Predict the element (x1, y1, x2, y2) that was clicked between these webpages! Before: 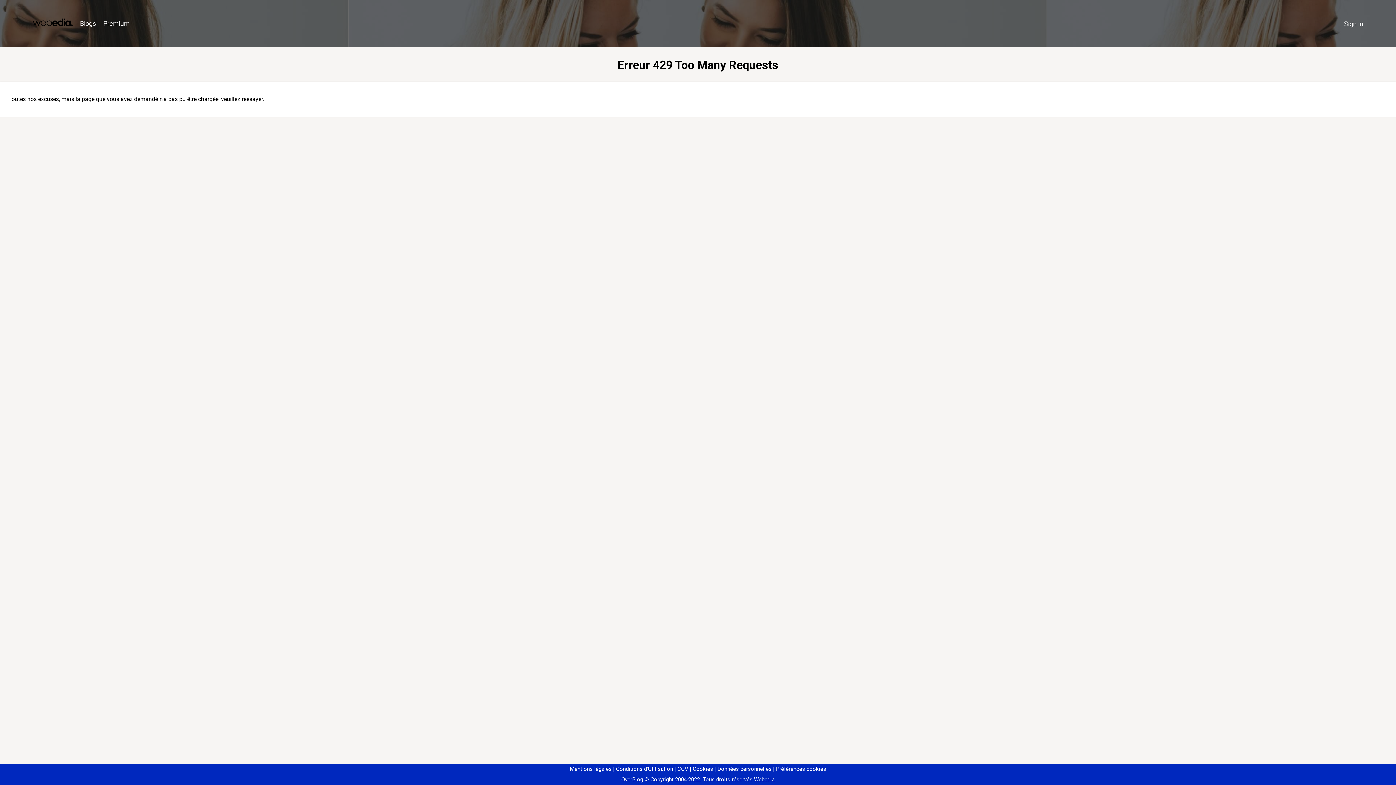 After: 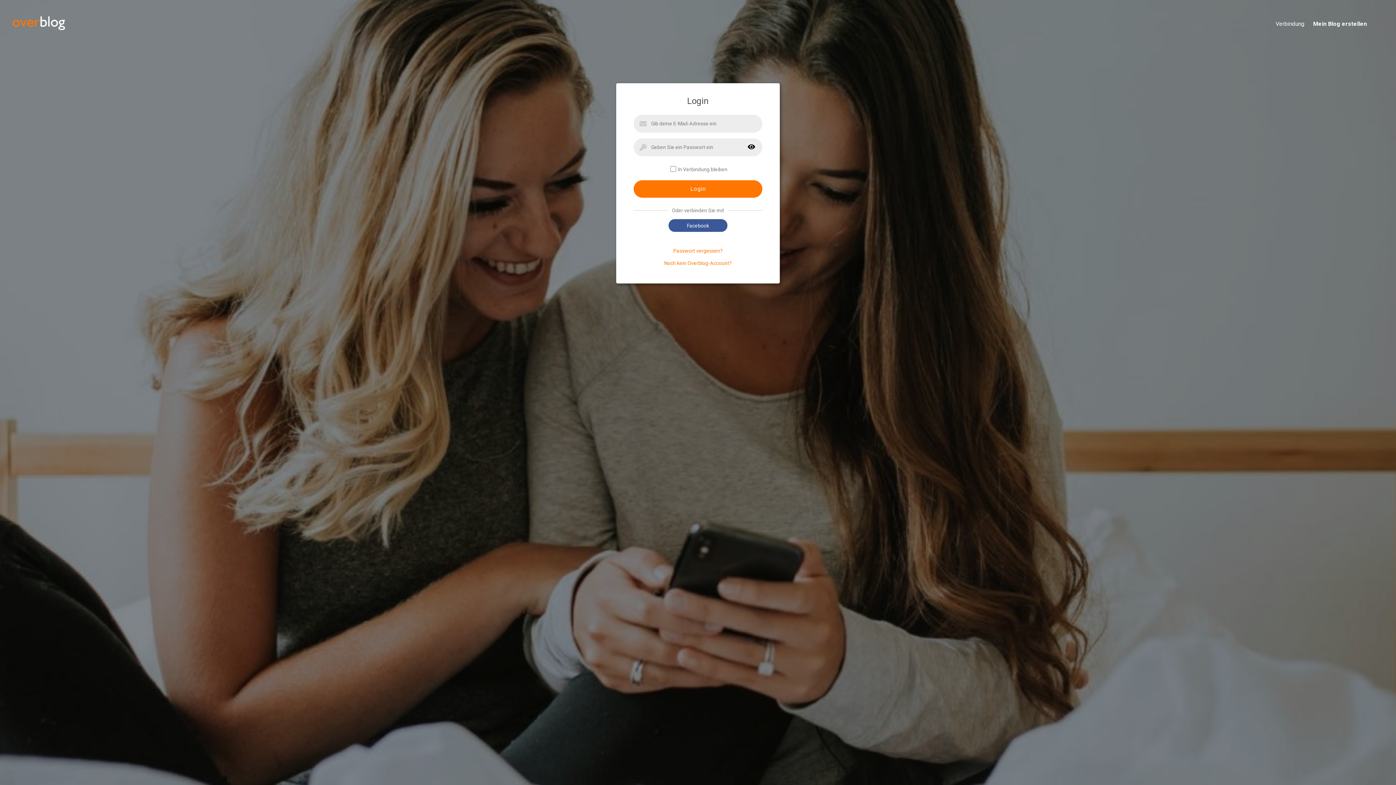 Action: bbox: (1340, 16, 1367, 31) label: Sign in